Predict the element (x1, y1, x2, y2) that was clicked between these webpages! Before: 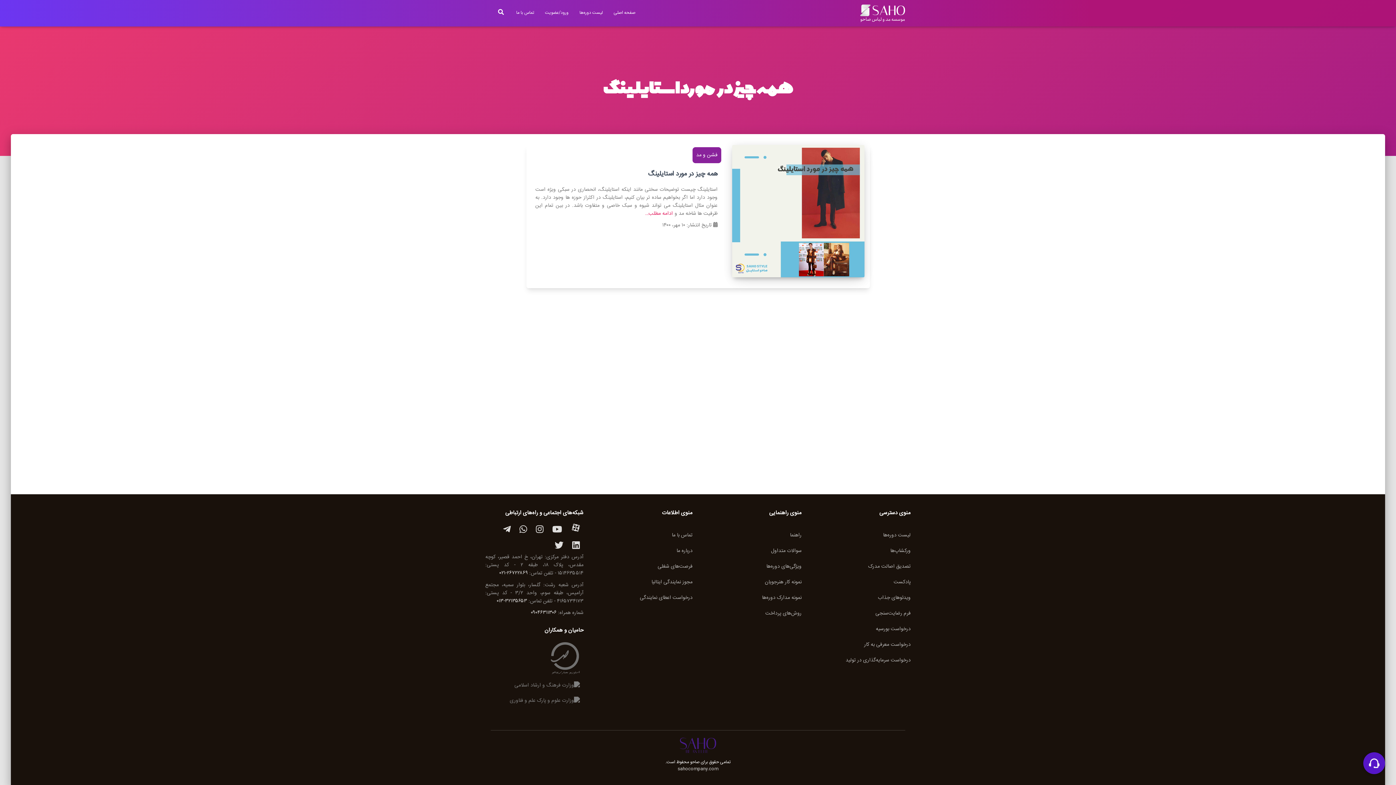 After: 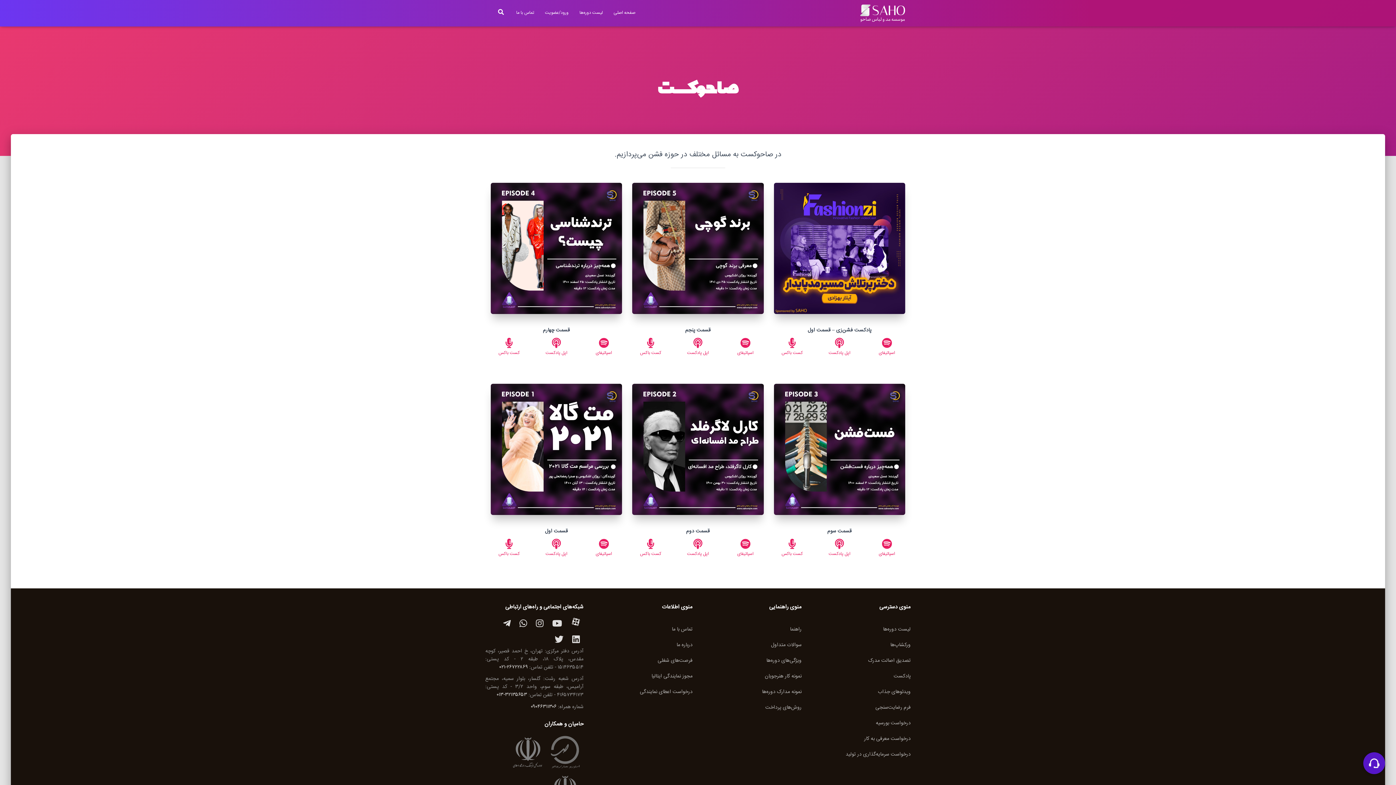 Action: label: پادکست bbox: (893, 575, 910, 589)